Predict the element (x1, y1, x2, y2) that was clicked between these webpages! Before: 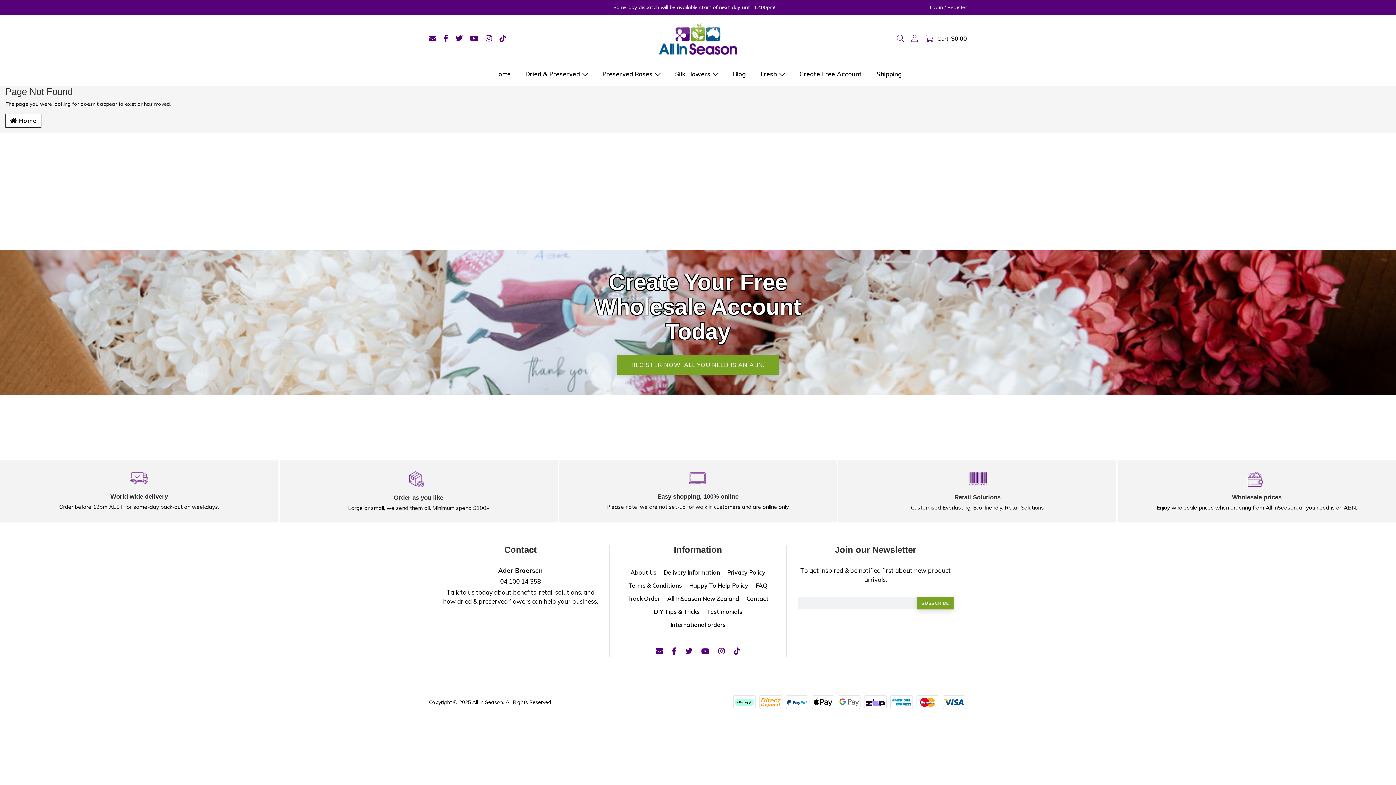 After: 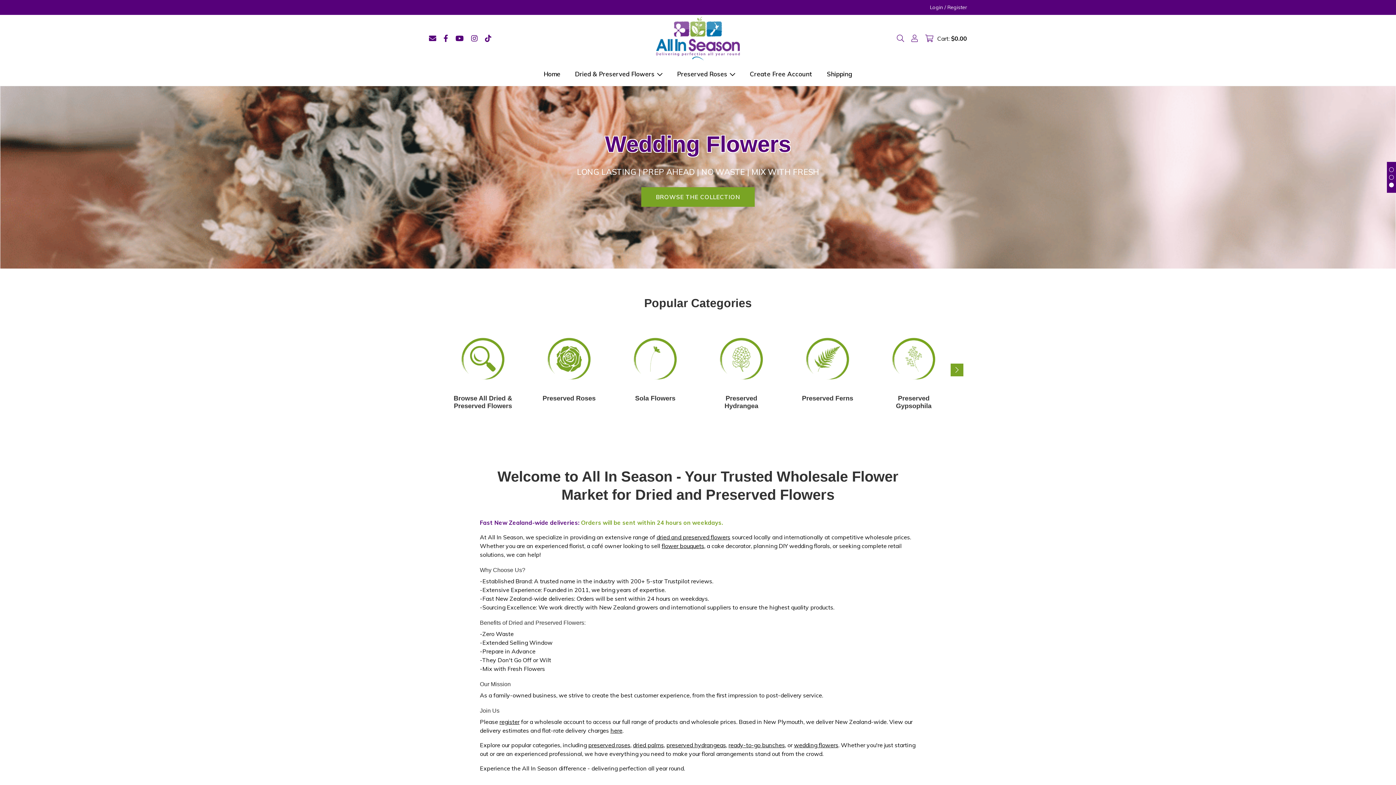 Action: label: All InSeason New Zealand bbox: (667, 595, 739, 602)